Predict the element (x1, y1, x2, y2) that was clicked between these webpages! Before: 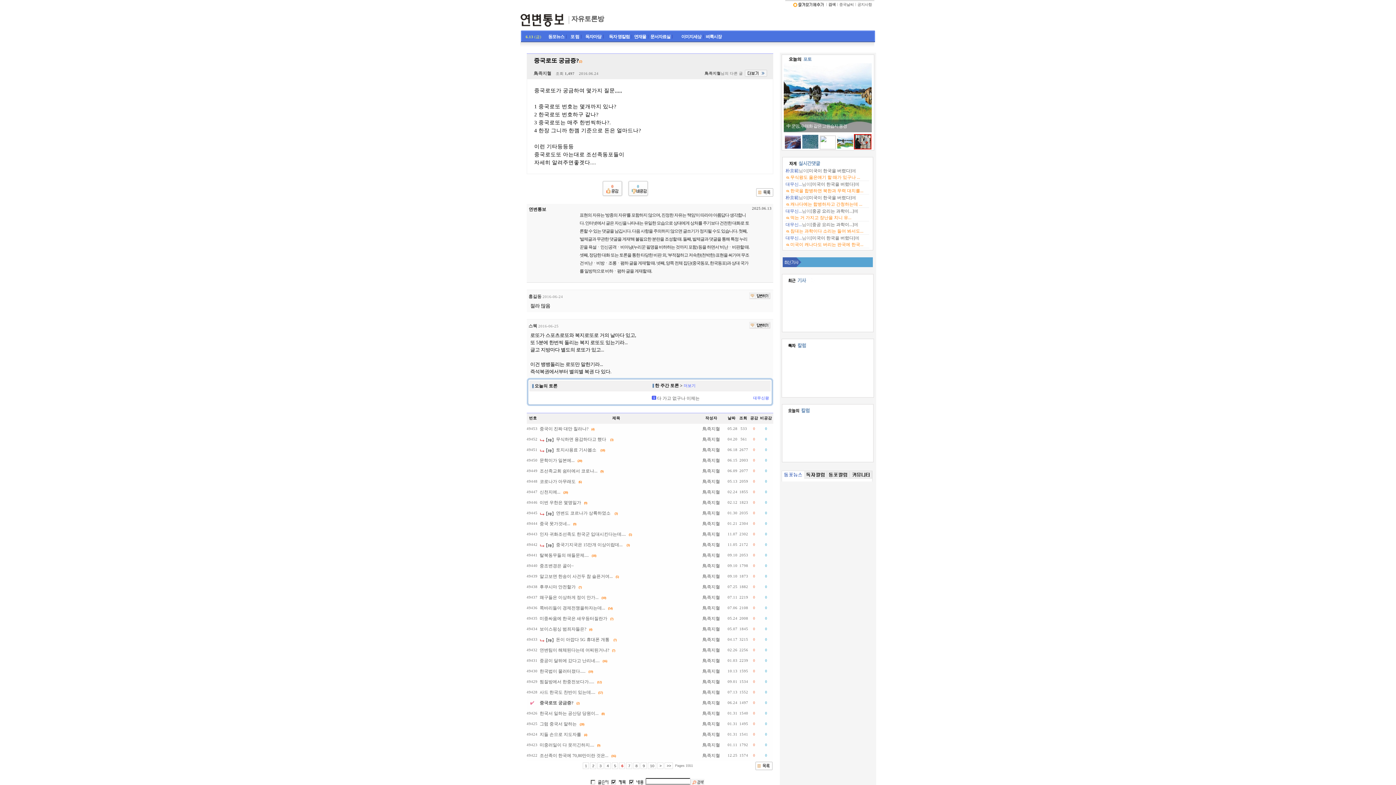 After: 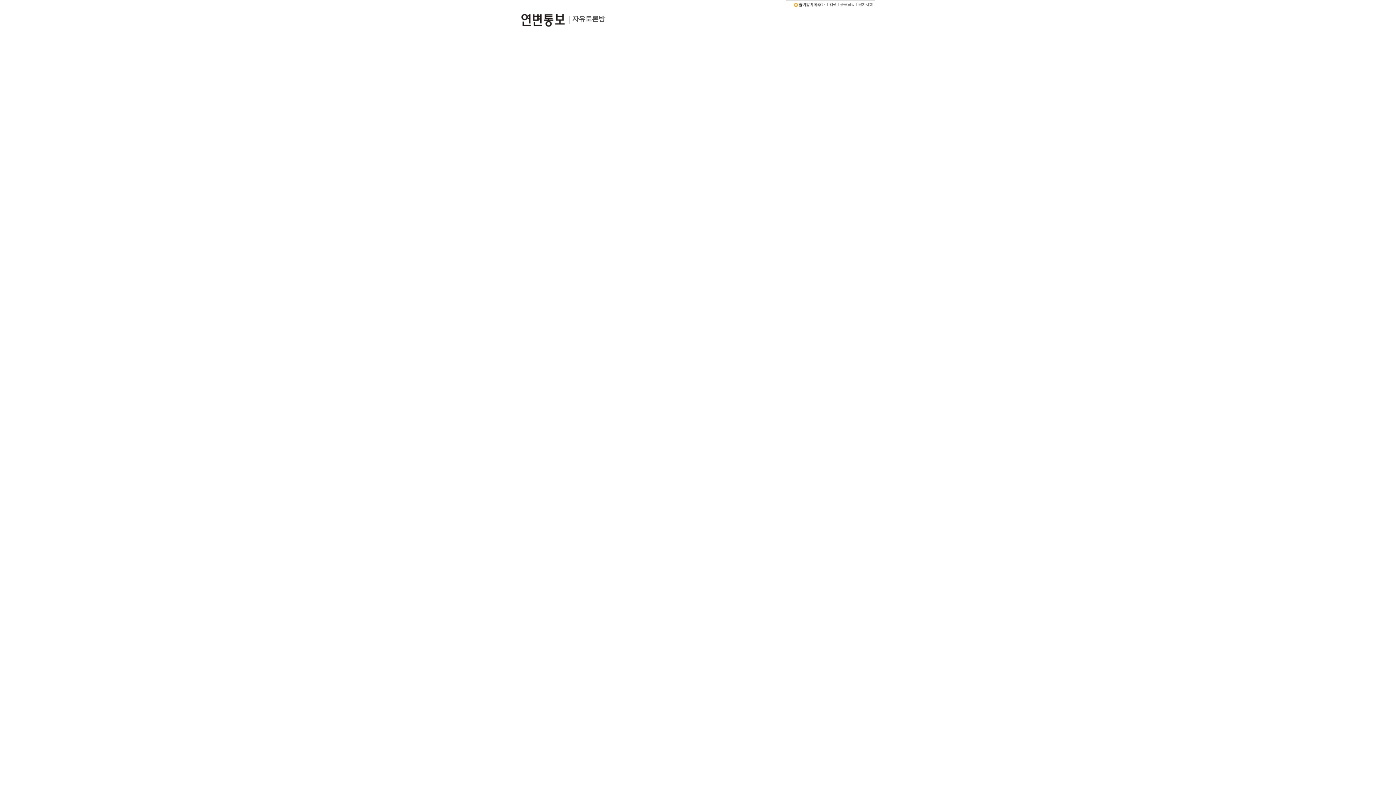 Action: bbox: (539, 711, 598, 716) label: 한국서 일하는 공산당 당원이...